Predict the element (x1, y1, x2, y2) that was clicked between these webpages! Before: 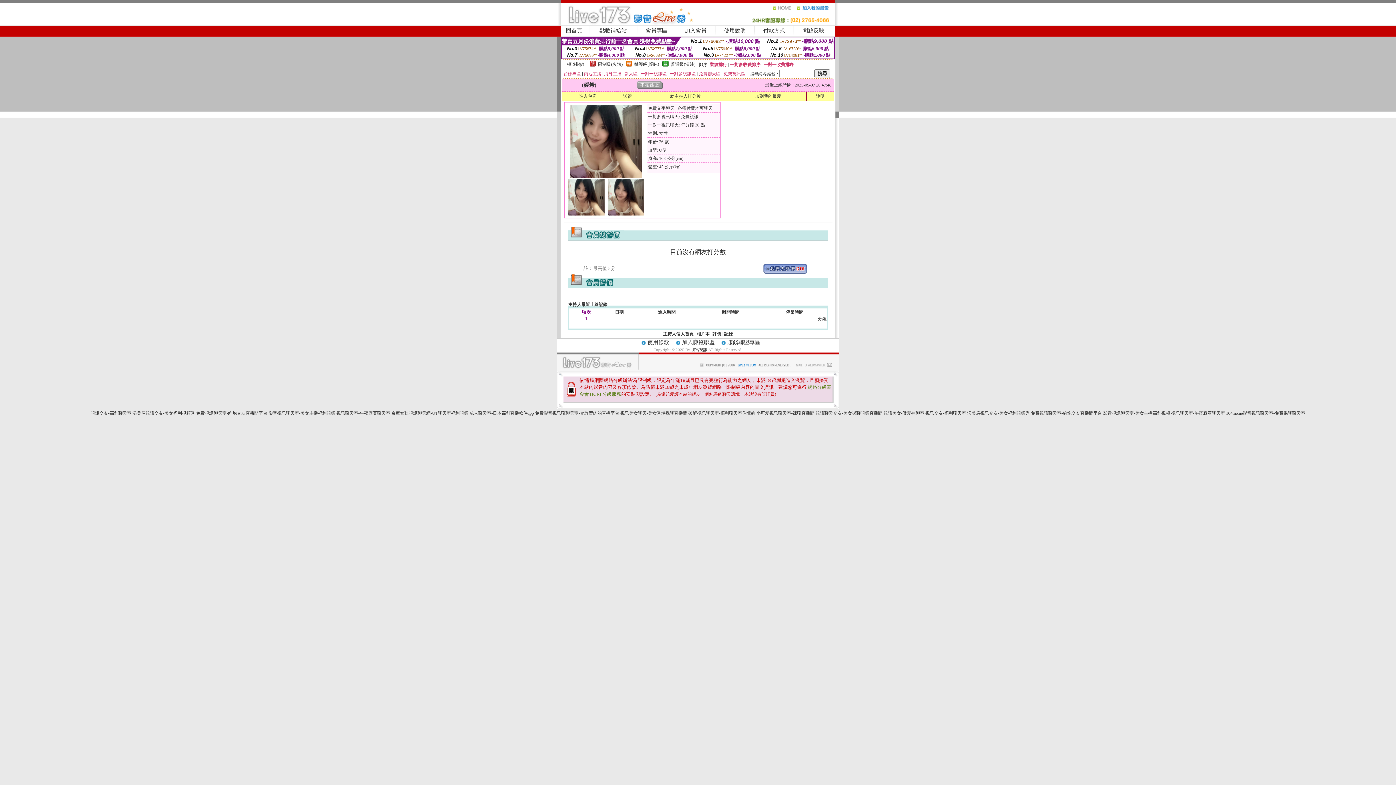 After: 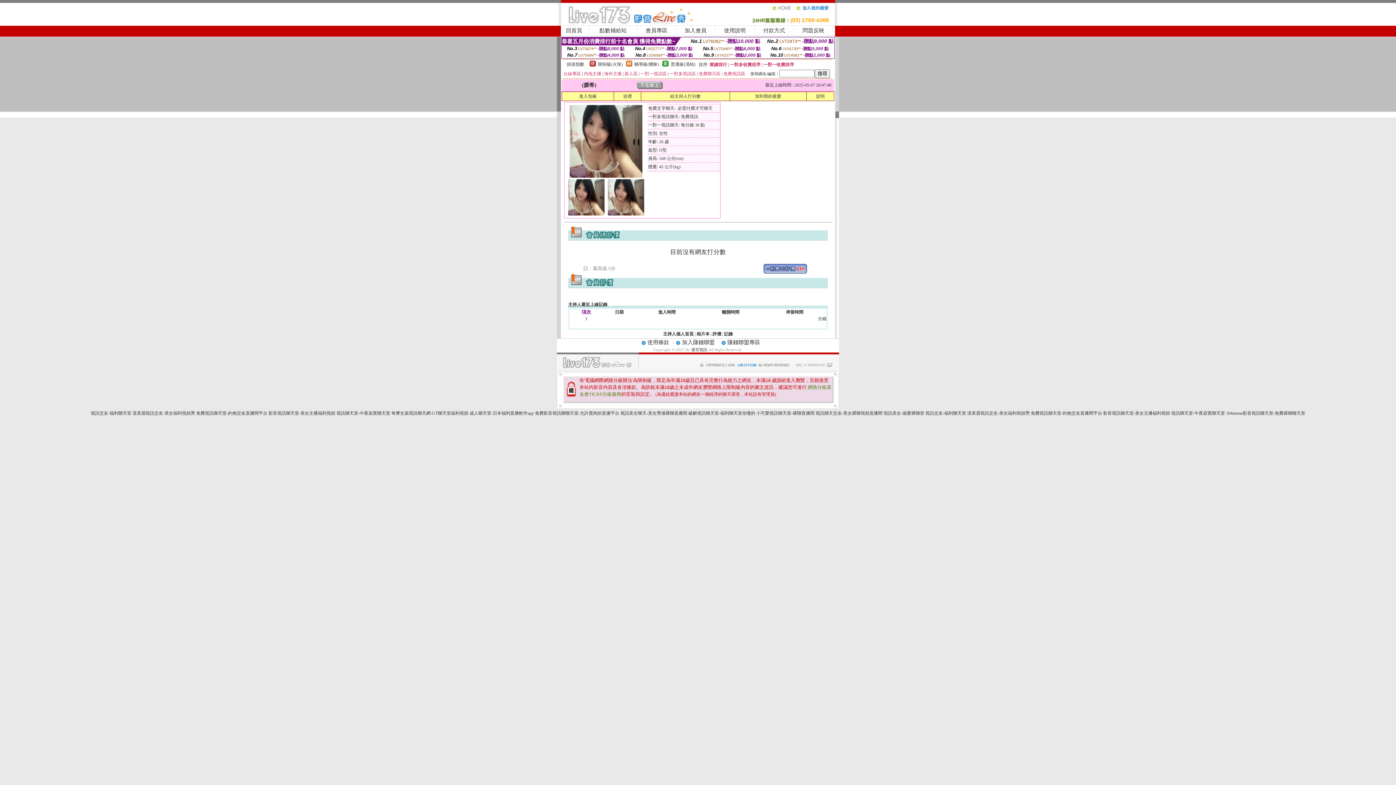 Action: bbox: (763, 269, 807, 274)